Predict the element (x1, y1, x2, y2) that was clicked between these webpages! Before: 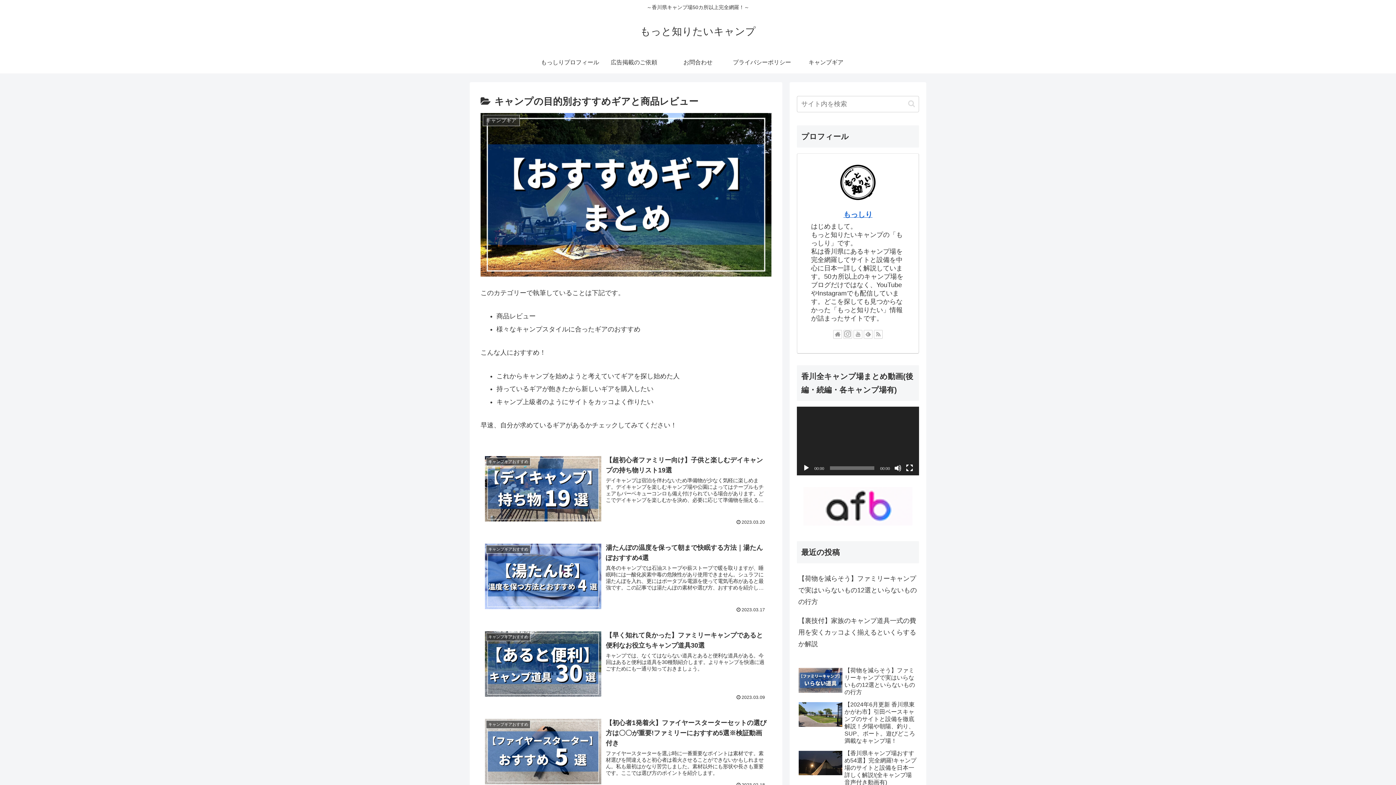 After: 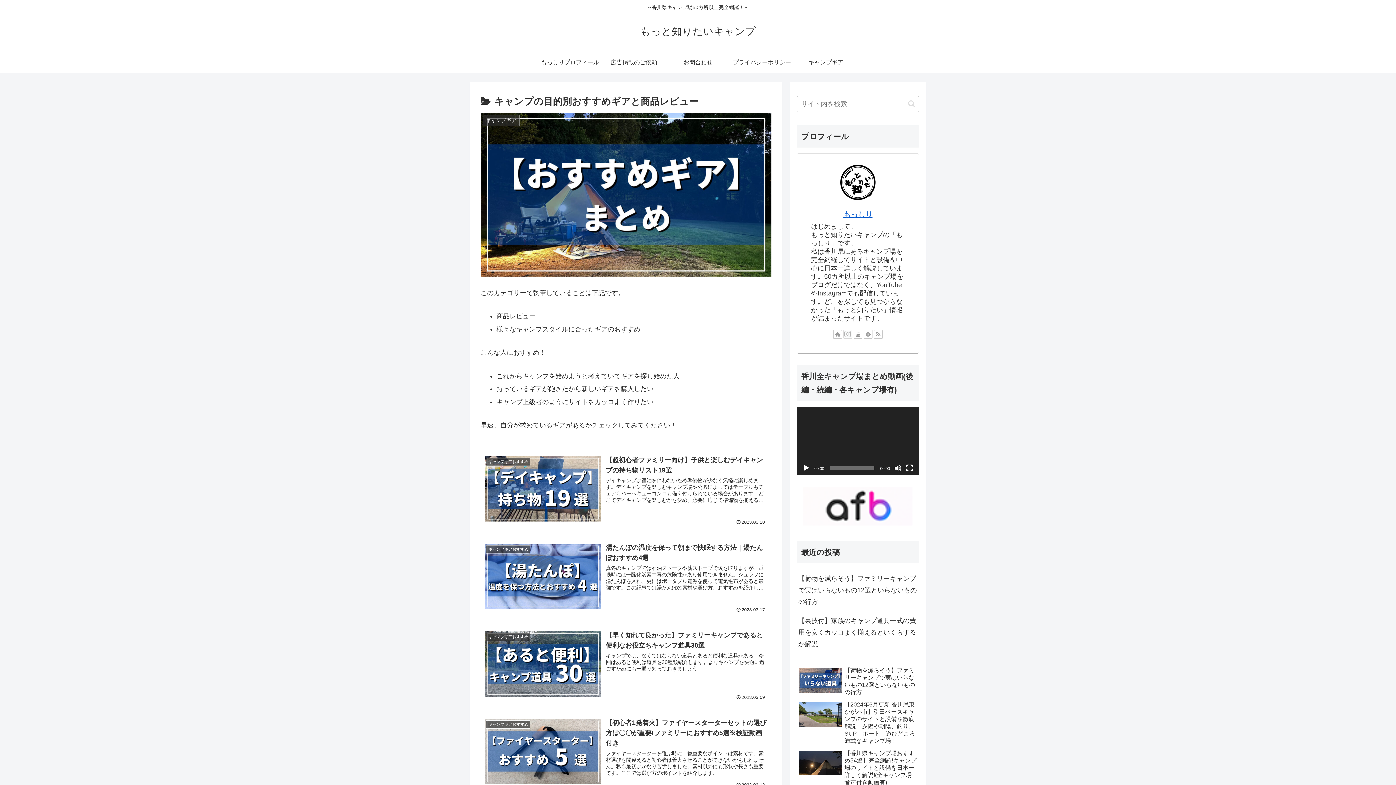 Action: bbox: (843, 330, 852, 338) label: Instagramをフォロー